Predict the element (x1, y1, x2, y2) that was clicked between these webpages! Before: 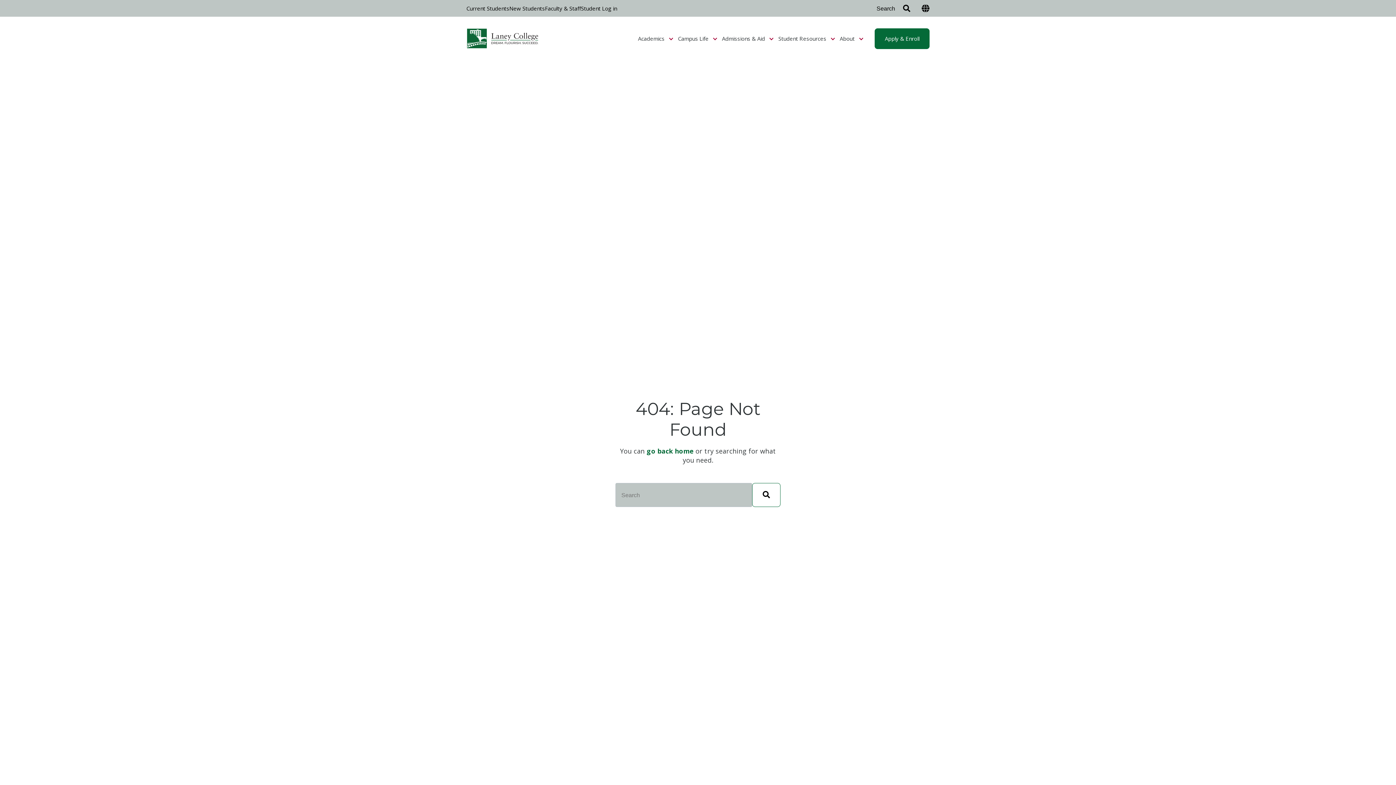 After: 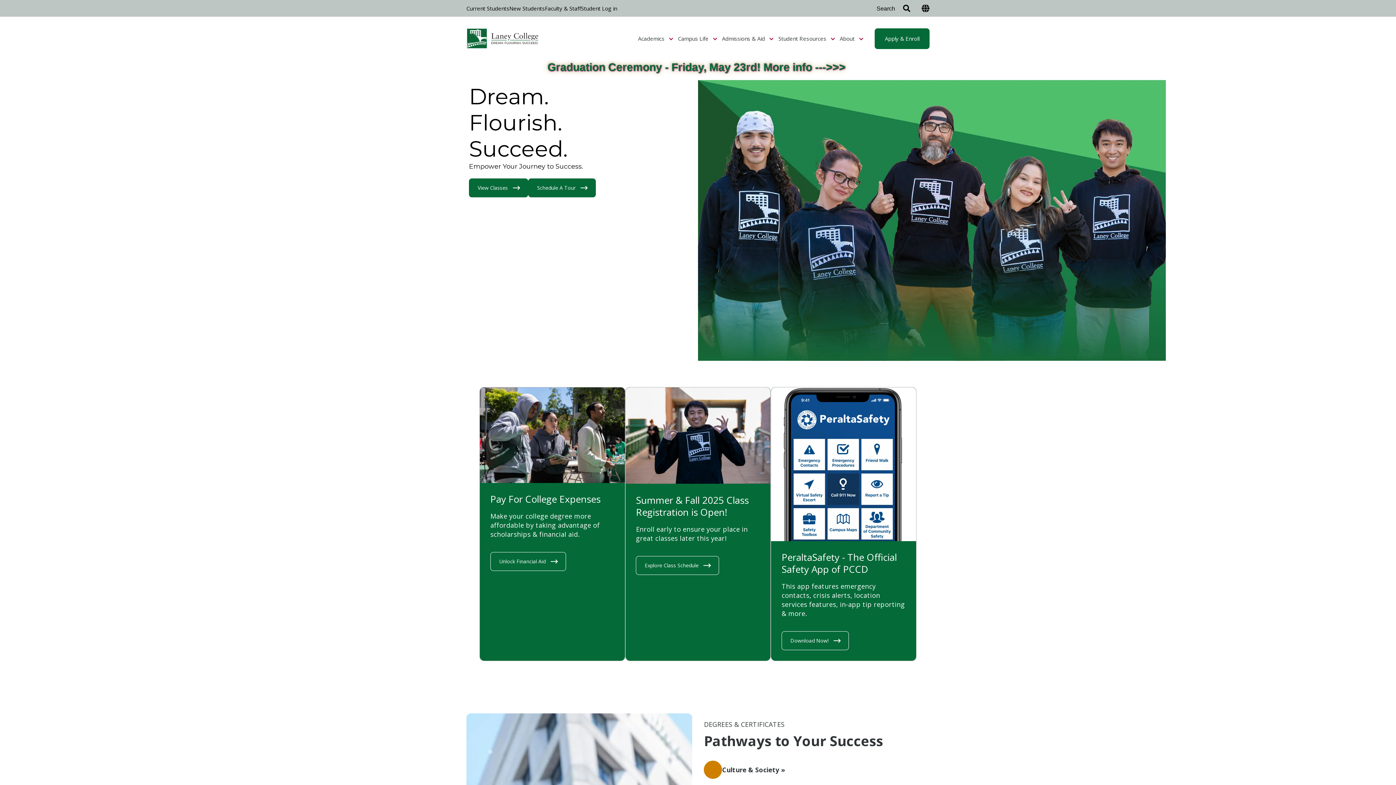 Action: label: go back home bbox: (646, 446, 693, 455)